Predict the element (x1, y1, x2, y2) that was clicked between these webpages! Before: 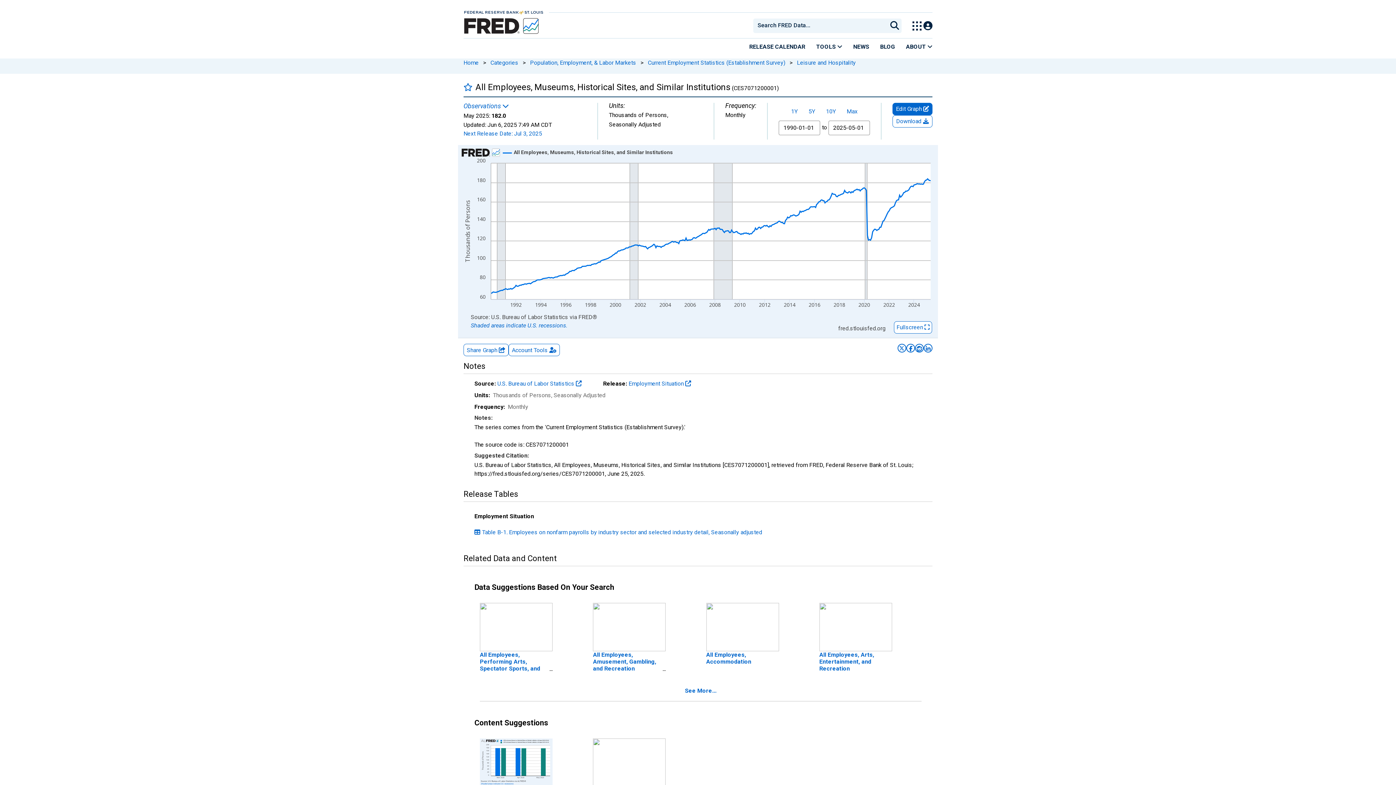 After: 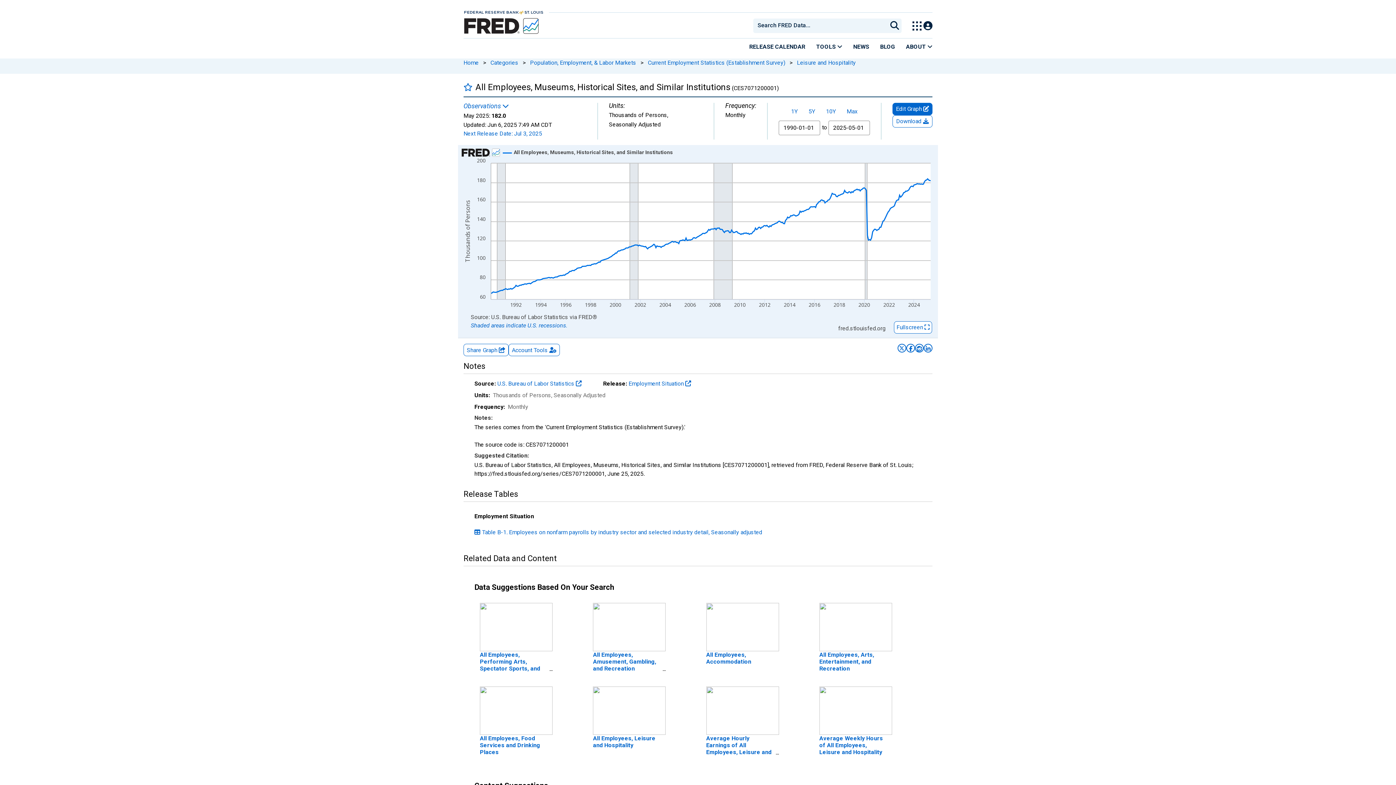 Action: label: click to see more bbox: (685, 687, 716, 694)